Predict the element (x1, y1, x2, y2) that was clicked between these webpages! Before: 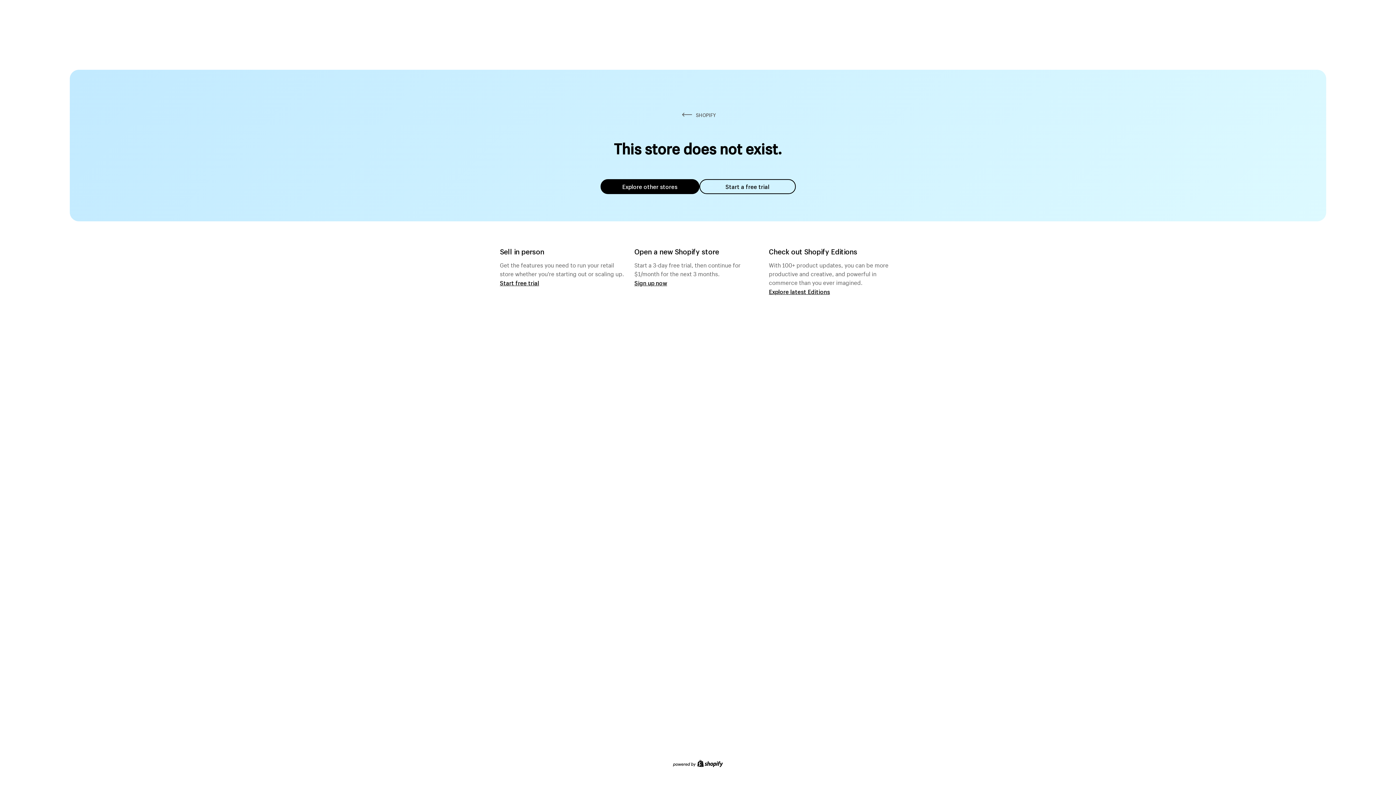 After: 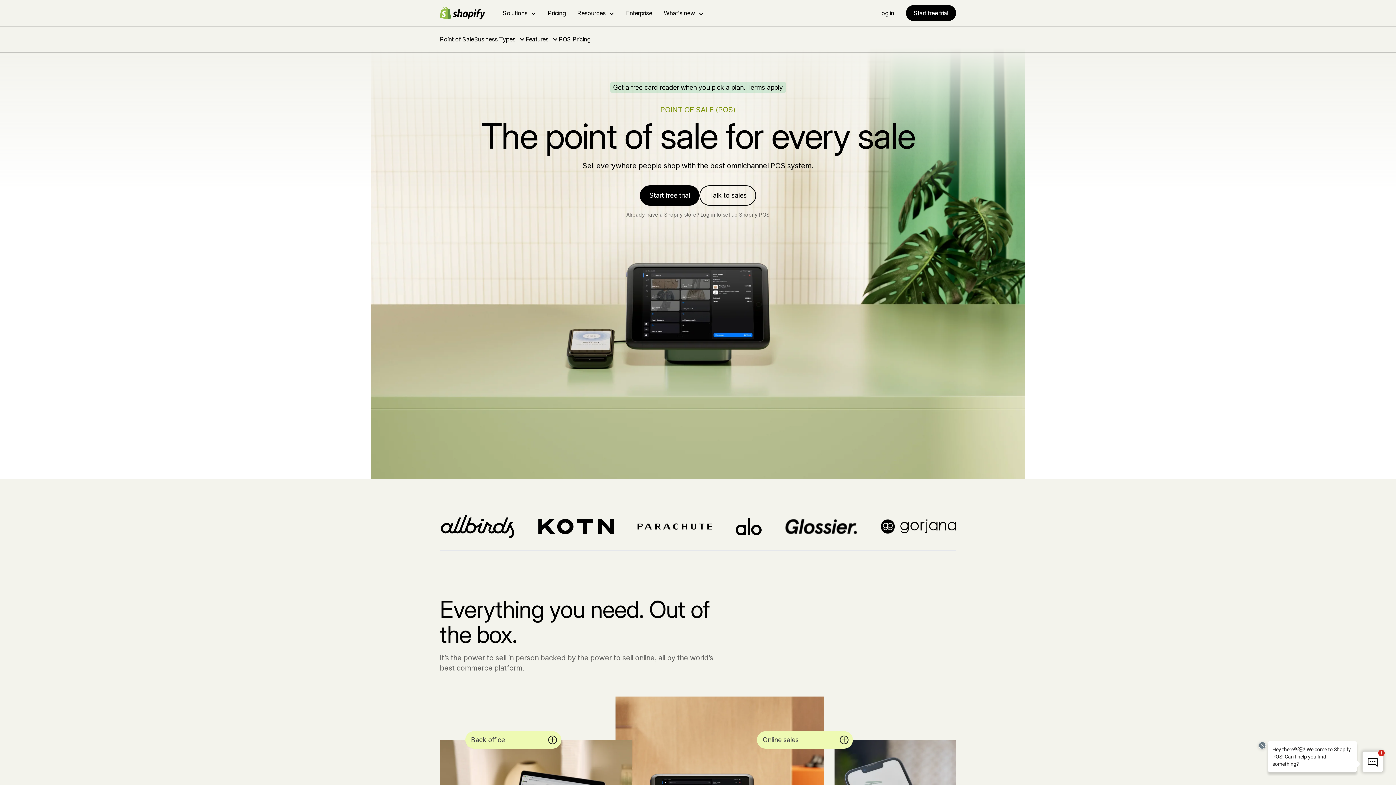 Action: bbox: (500, 279, 539, 286) label: Start free trial